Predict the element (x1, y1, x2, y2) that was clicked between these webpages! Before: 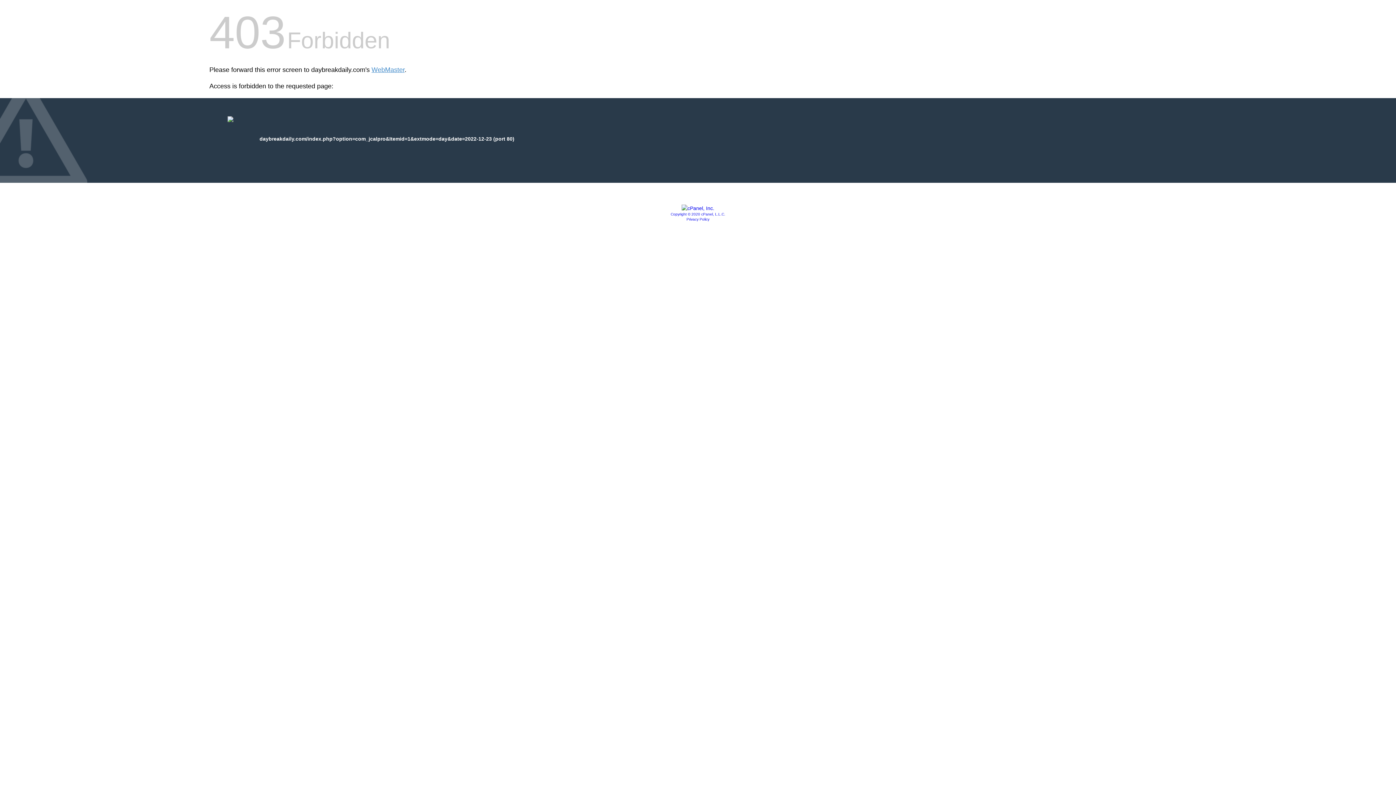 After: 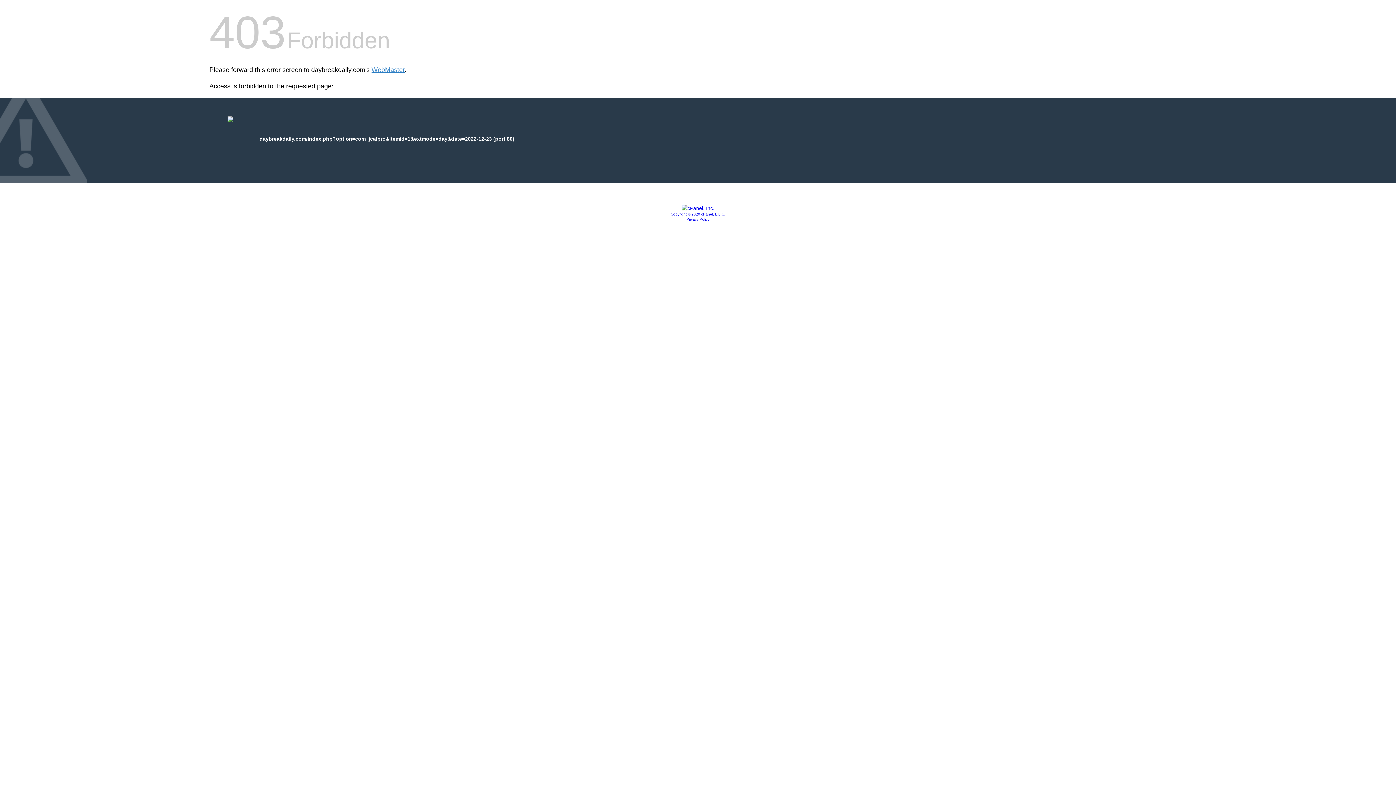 Action: label: Privacy Policy bbox: (686, 217, 709, 221)